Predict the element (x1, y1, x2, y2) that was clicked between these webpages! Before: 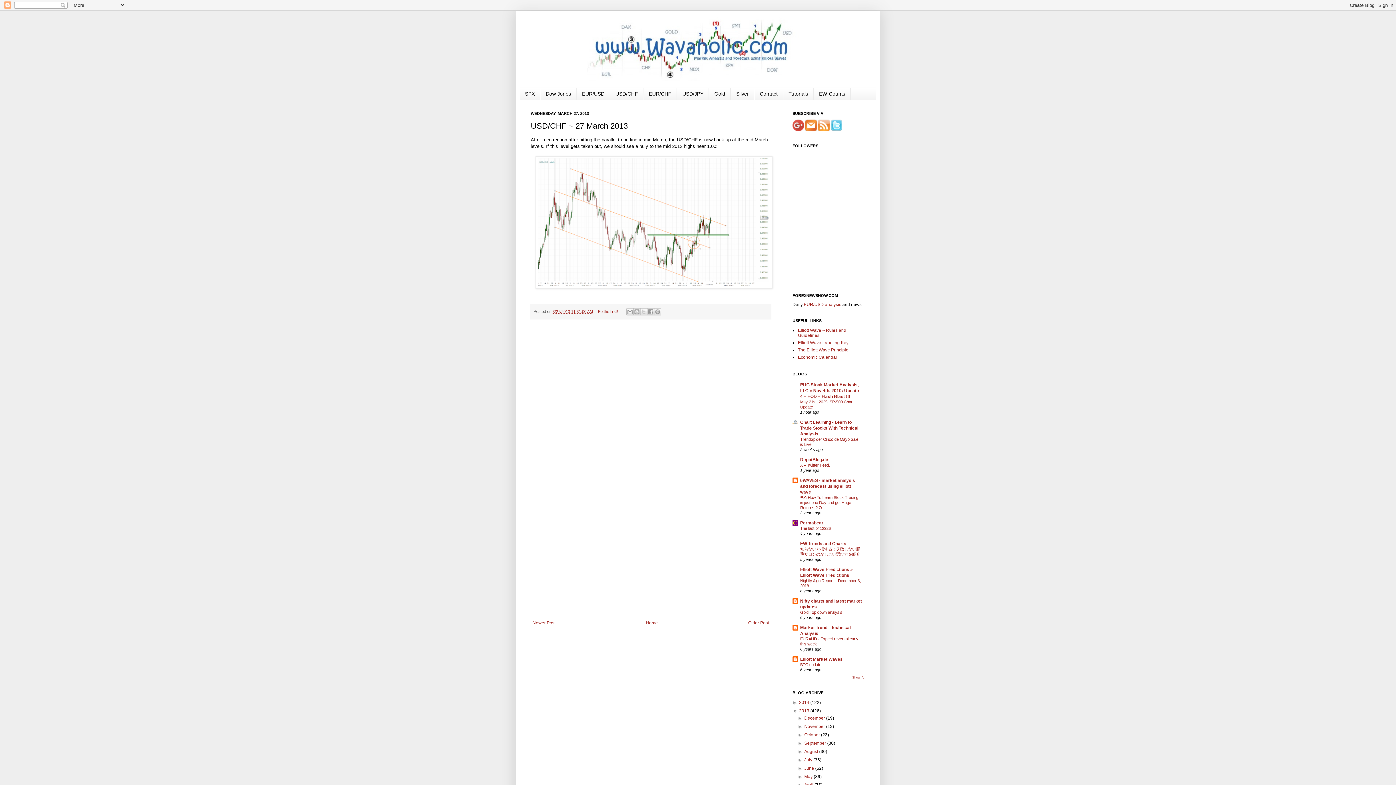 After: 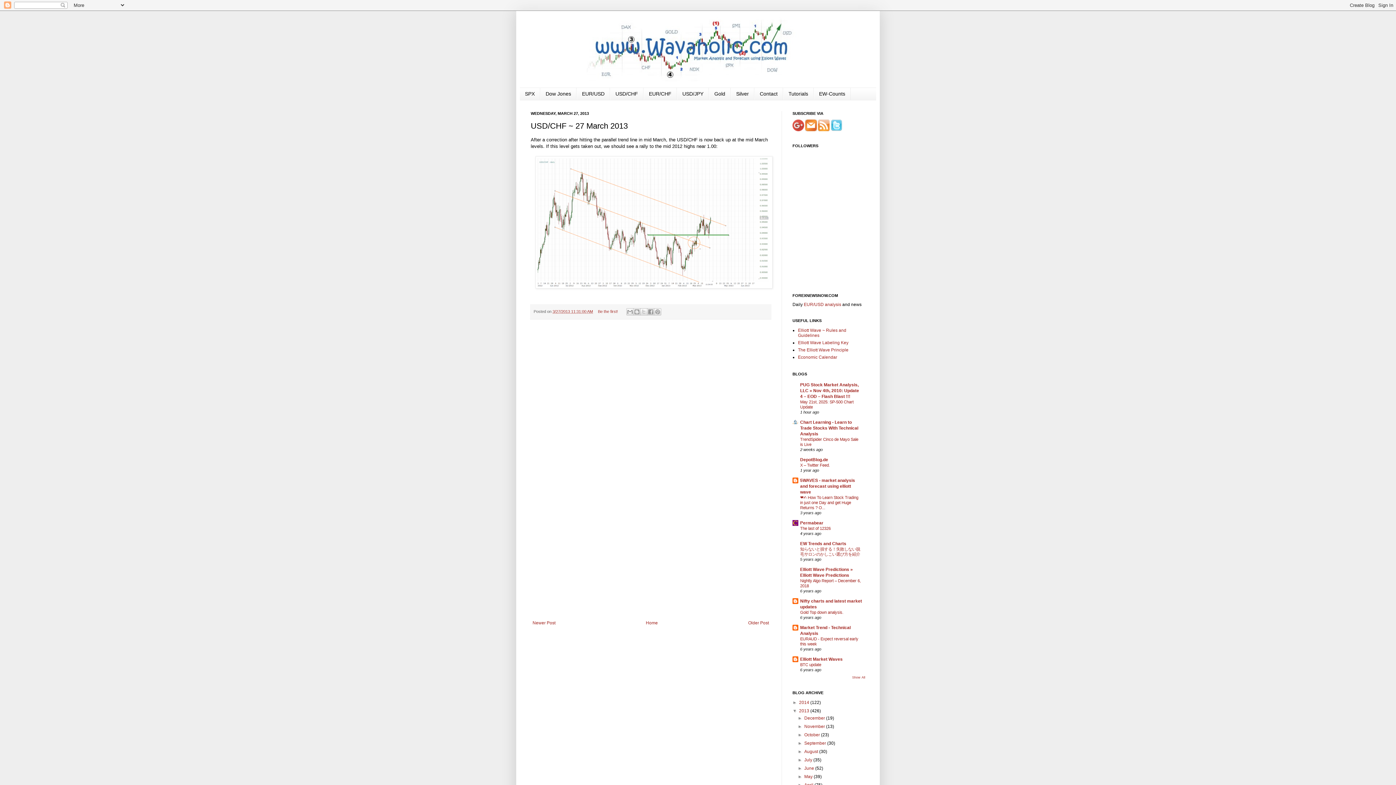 Action: bbox: (552, 309, 593, 313) label: 3/27/2013 11:31:00 AM